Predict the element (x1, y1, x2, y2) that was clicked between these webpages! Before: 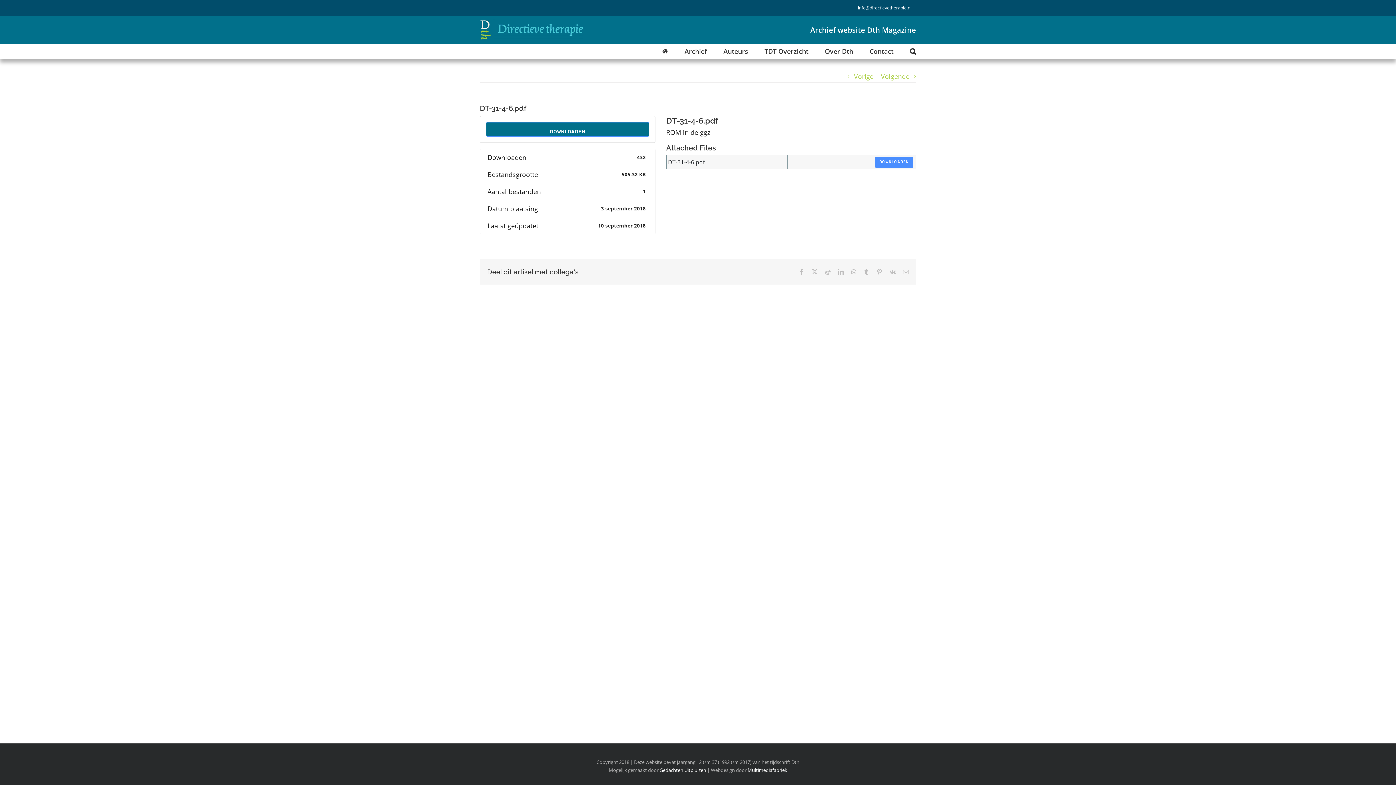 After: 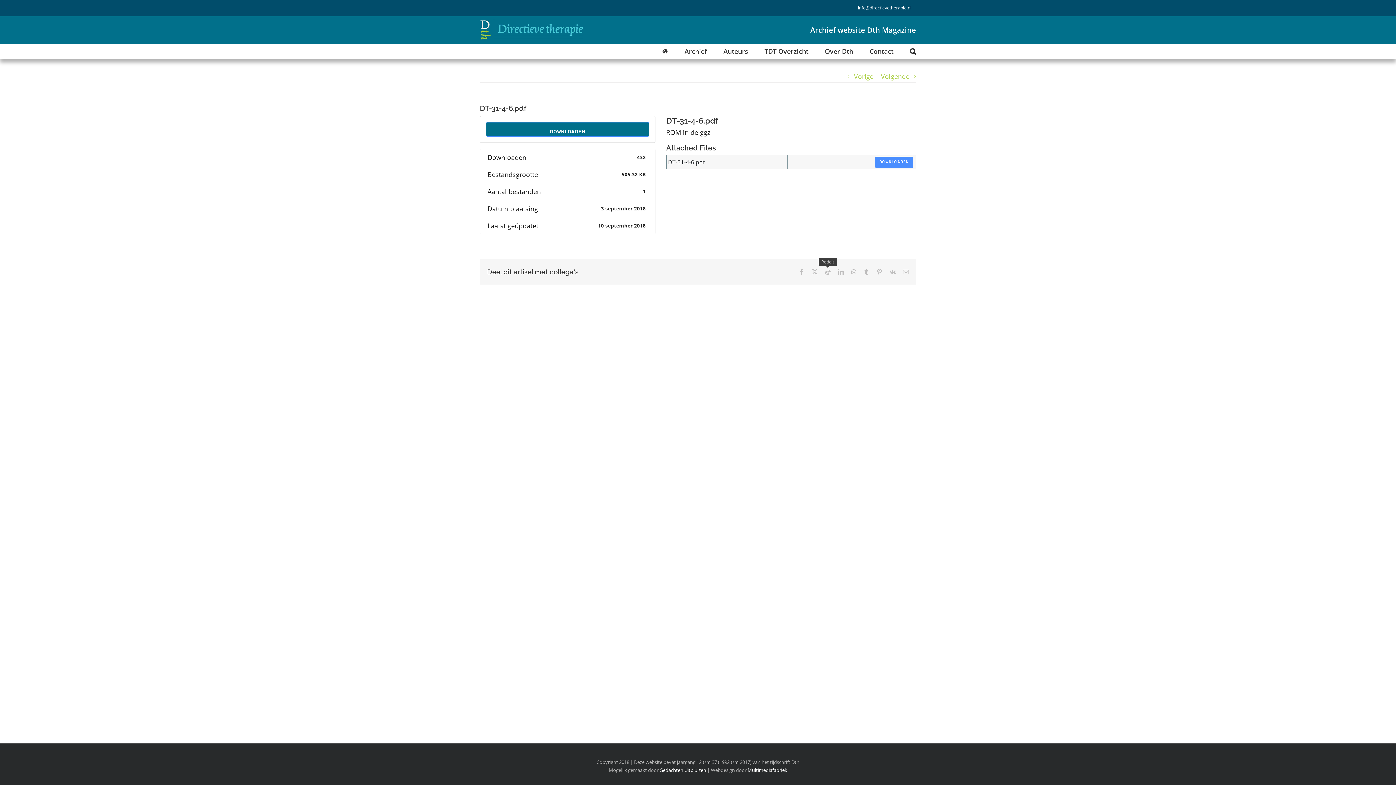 Action: label: Reddit bbox: (825, 269, 830, 274)